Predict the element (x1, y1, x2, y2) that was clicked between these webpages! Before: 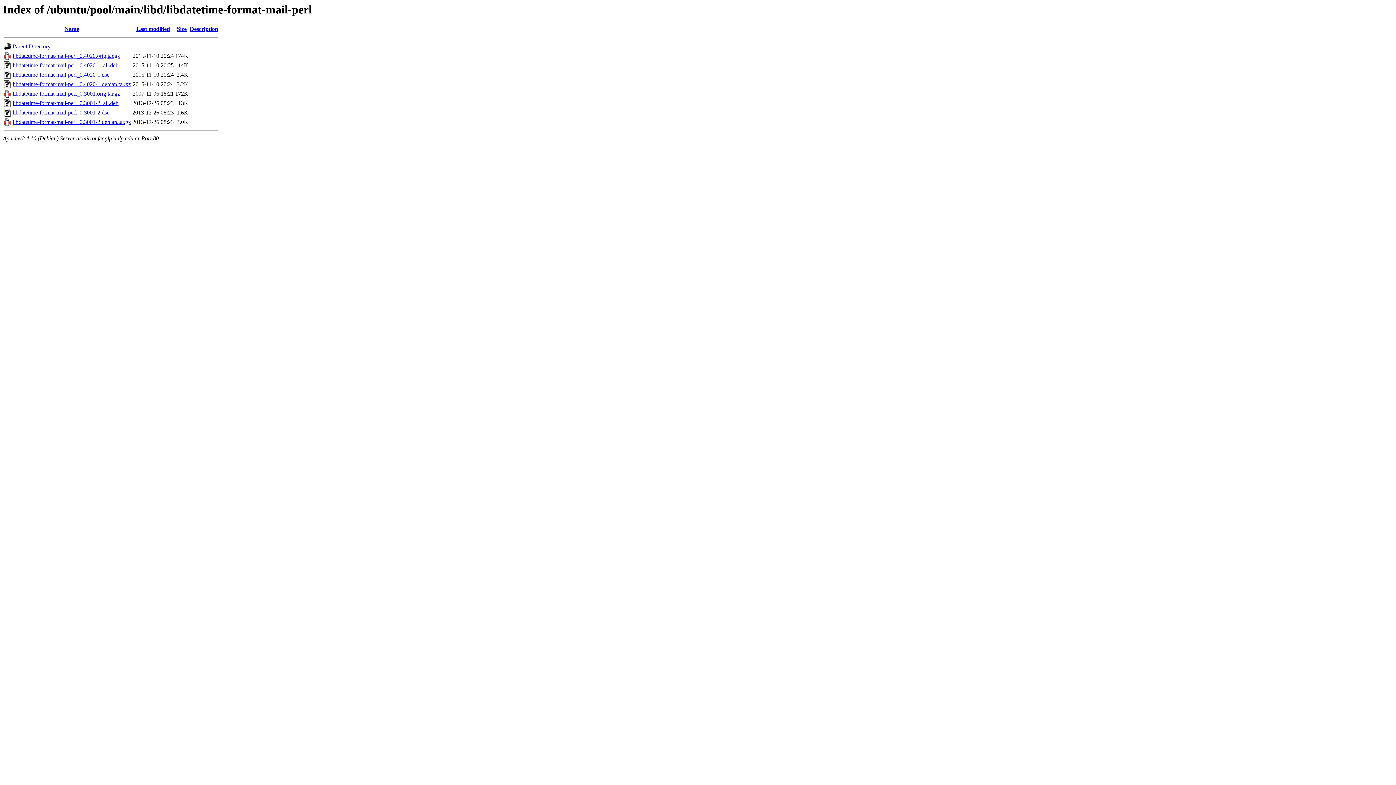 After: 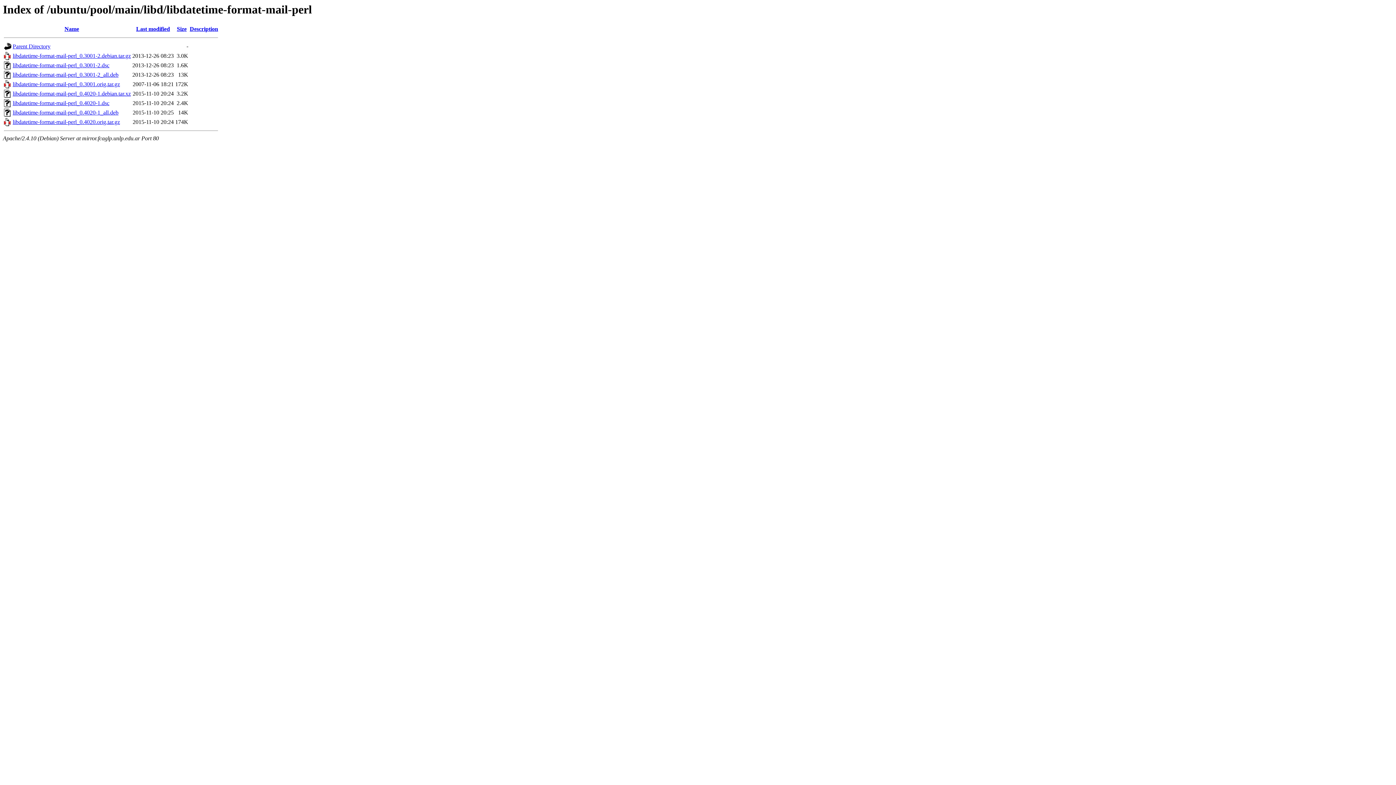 Action: bbox: (64, 25, 79, 32) label: Name